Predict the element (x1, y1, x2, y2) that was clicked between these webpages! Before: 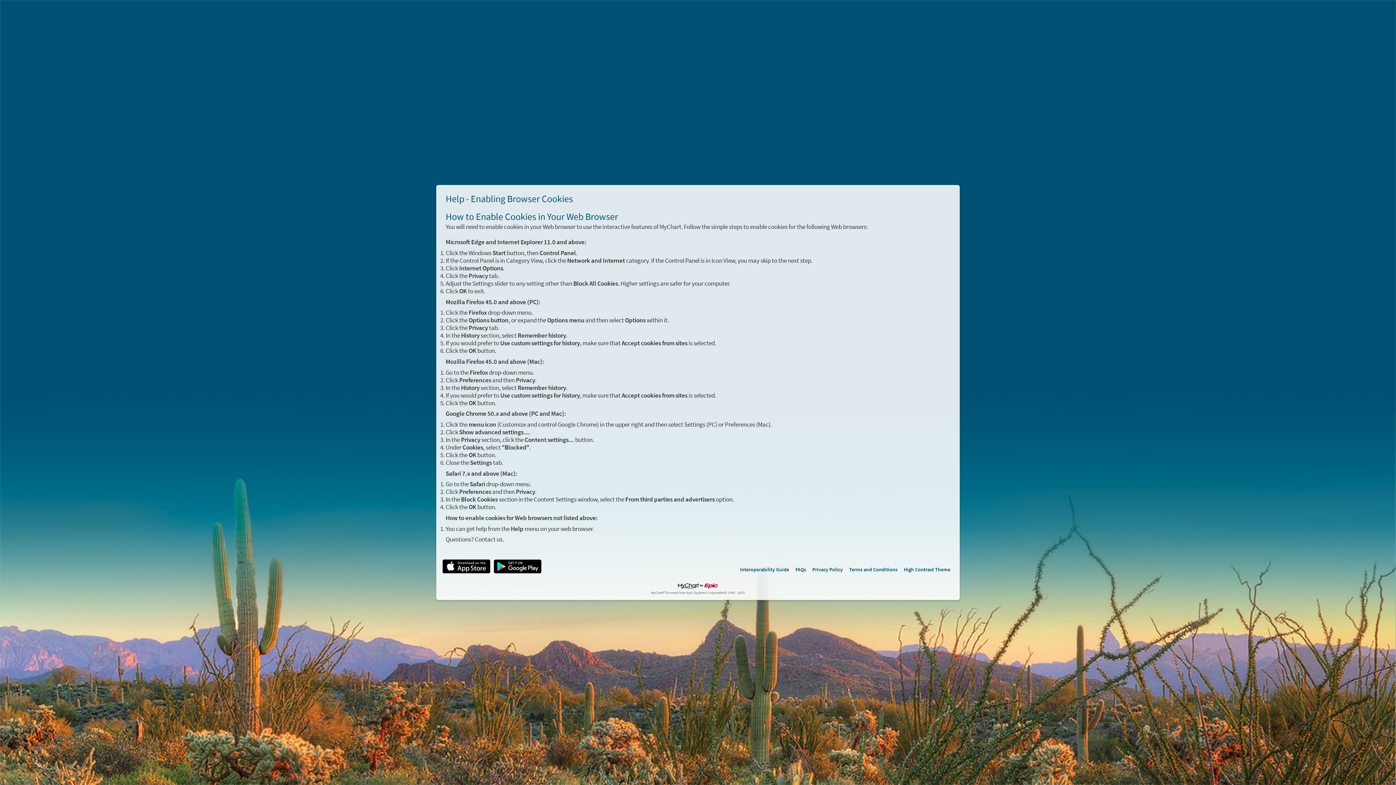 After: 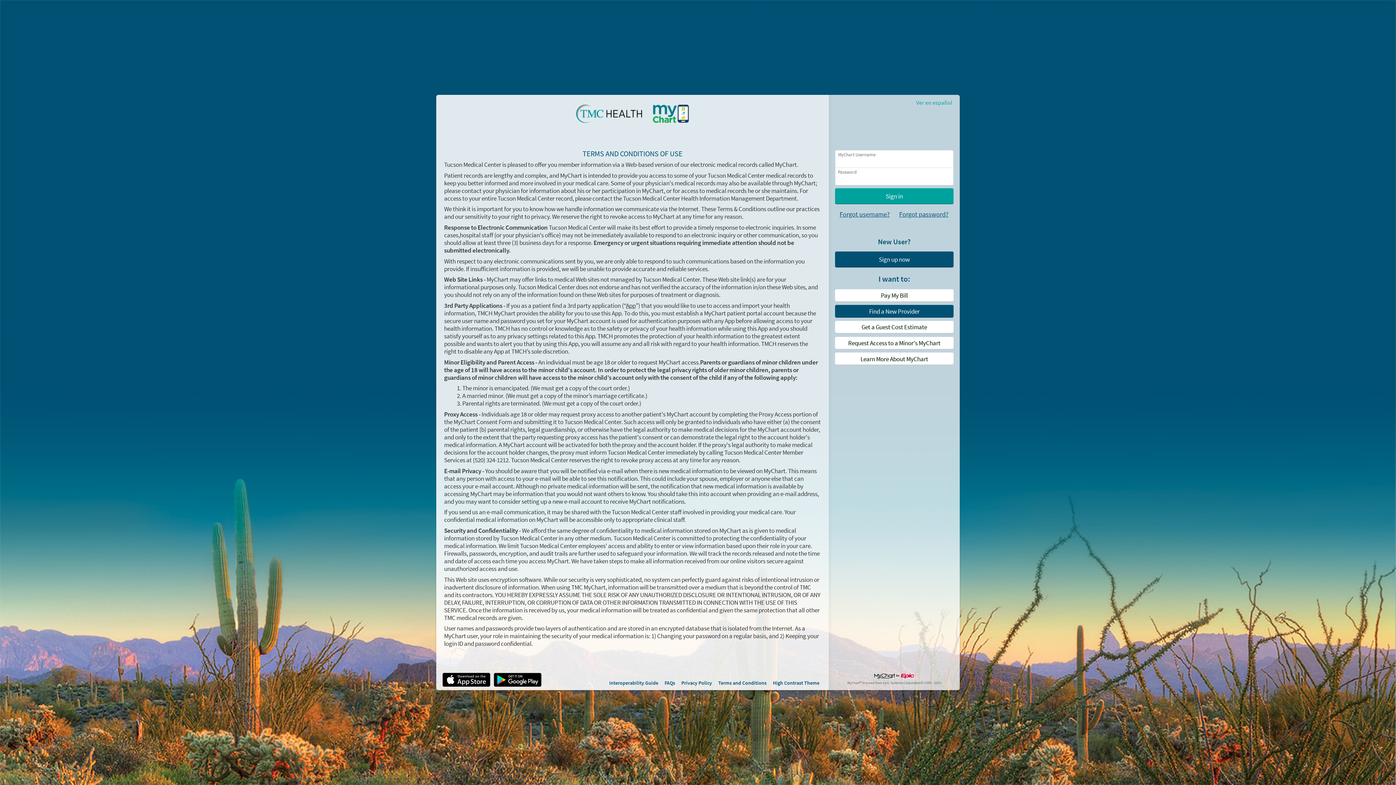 Action: label: Terms and Conditions bbox: (849, 566, 897, 573)